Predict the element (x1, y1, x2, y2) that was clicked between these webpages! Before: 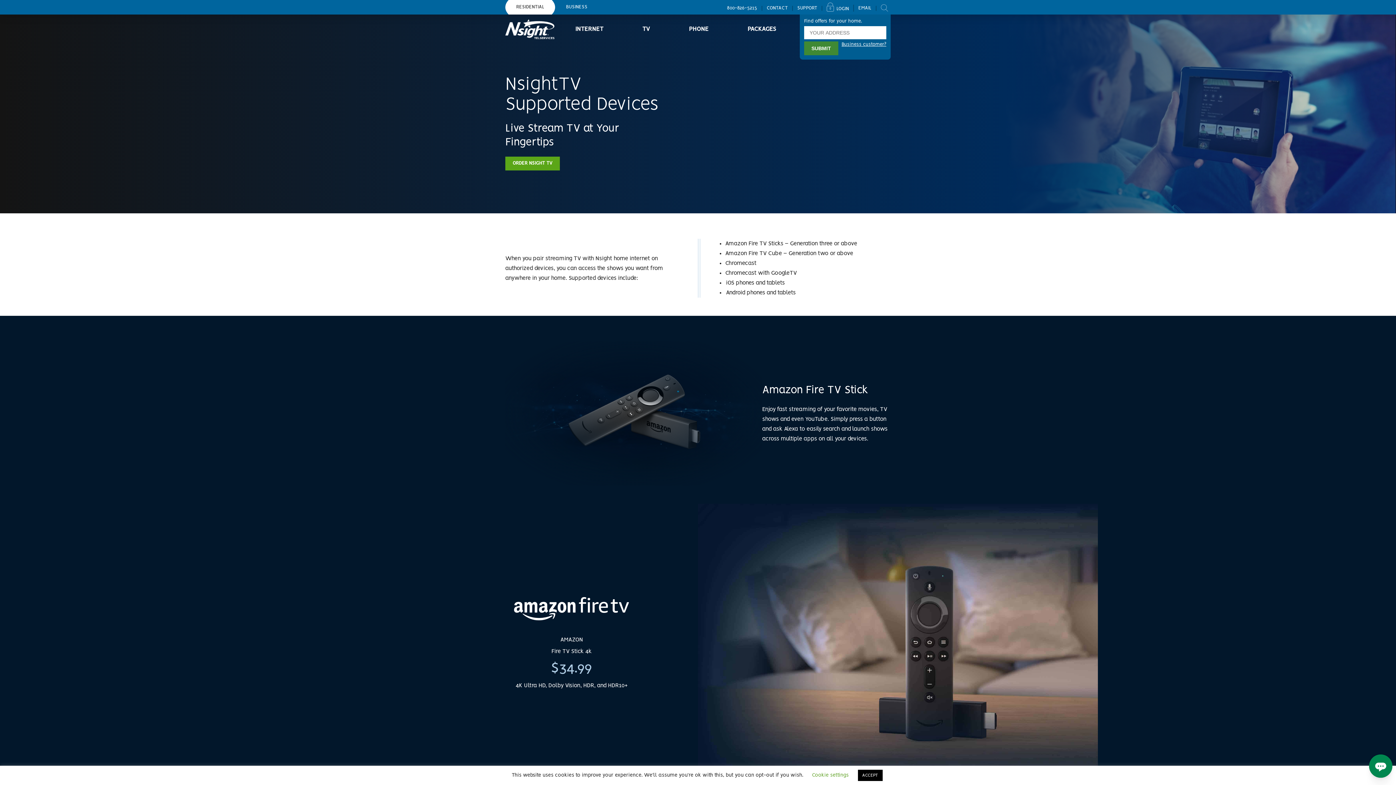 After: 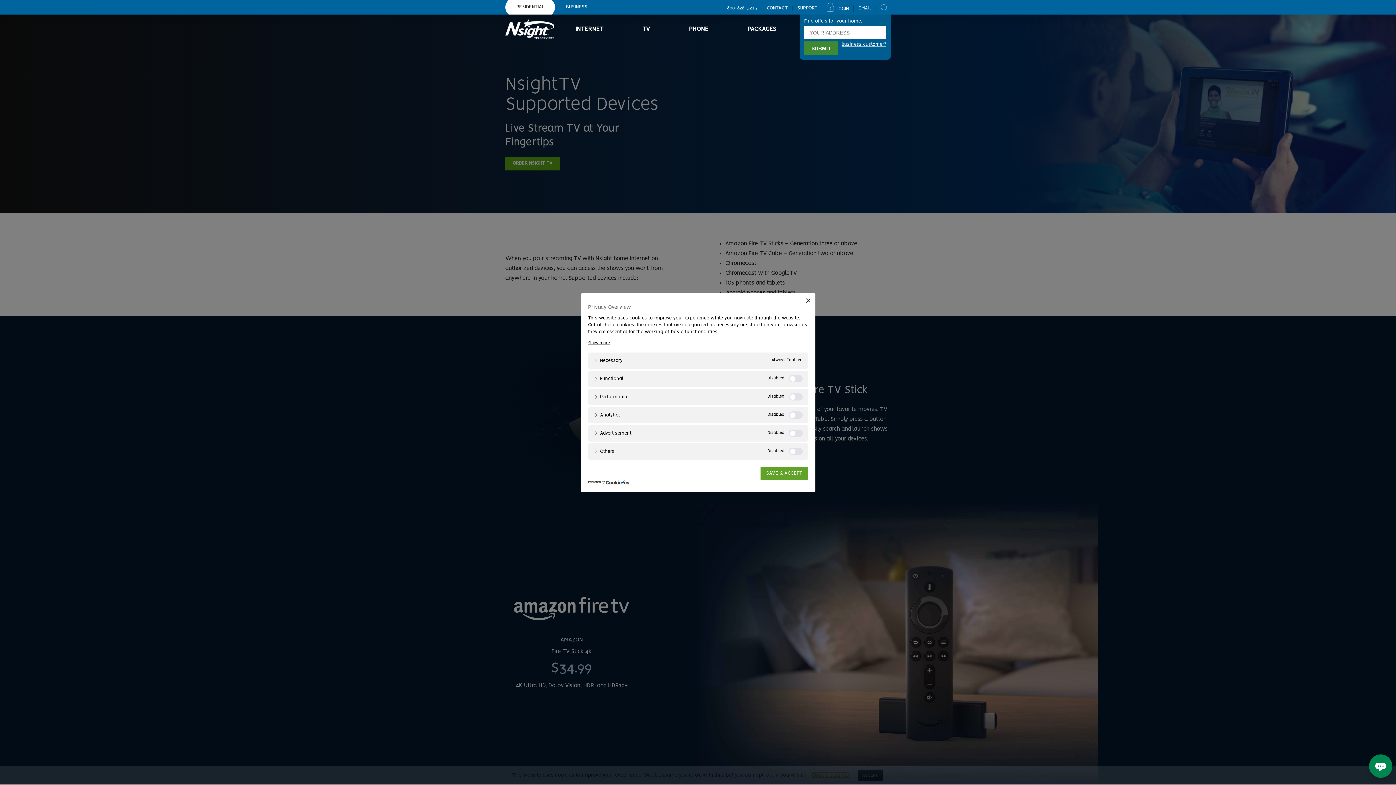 Action: bbox: (812, 773, 848, 778) label: Cookie settings